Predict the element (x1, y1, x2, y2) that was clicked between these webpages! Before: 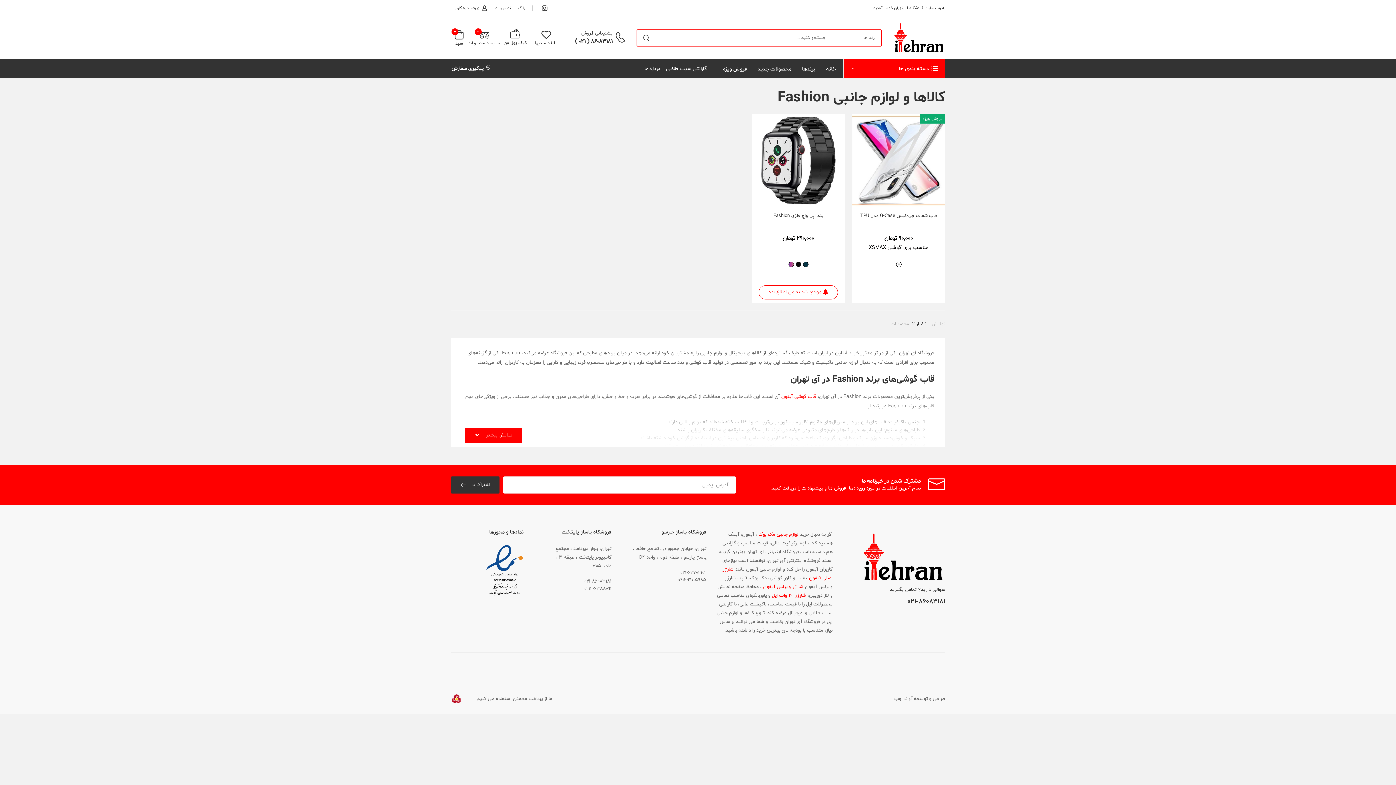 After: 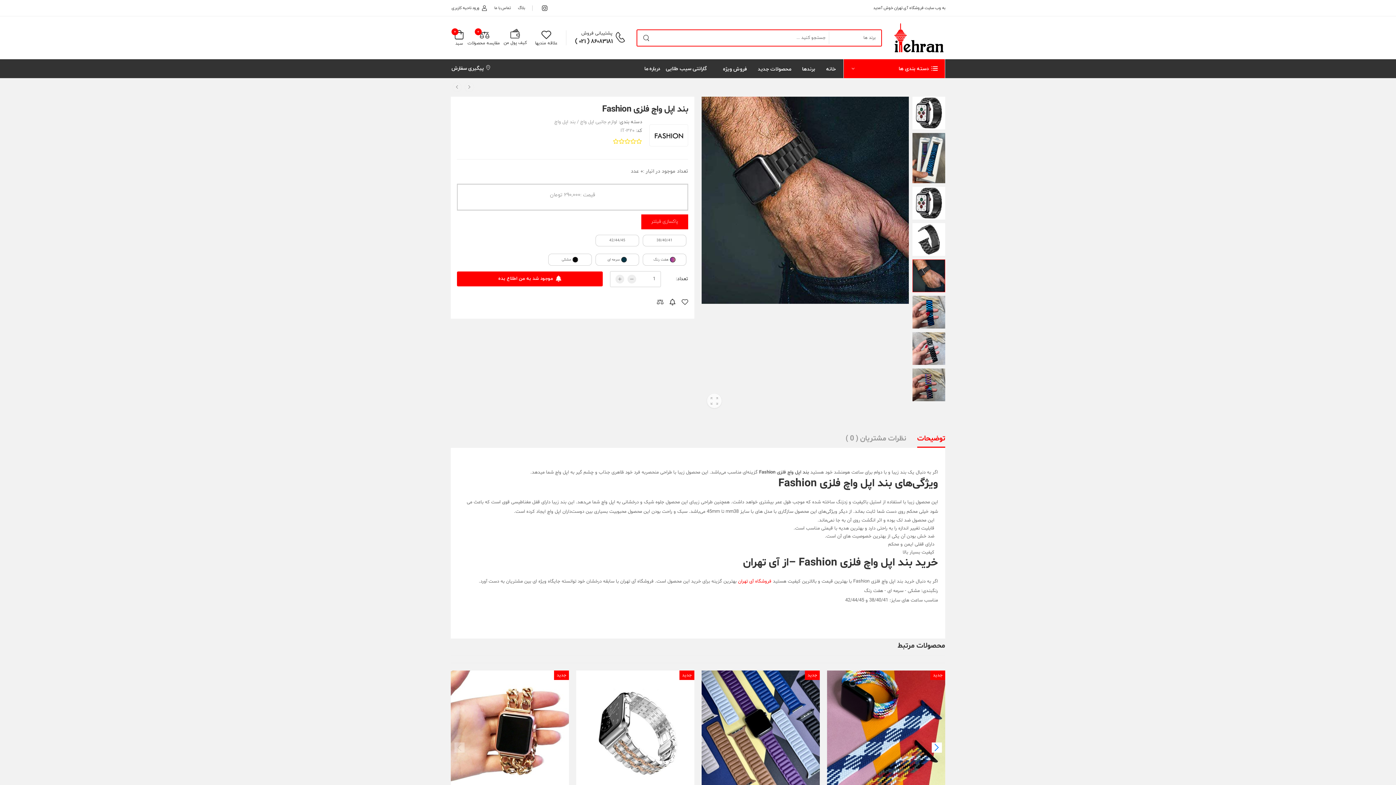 Action: bbox: (752, 114, 845, 207)